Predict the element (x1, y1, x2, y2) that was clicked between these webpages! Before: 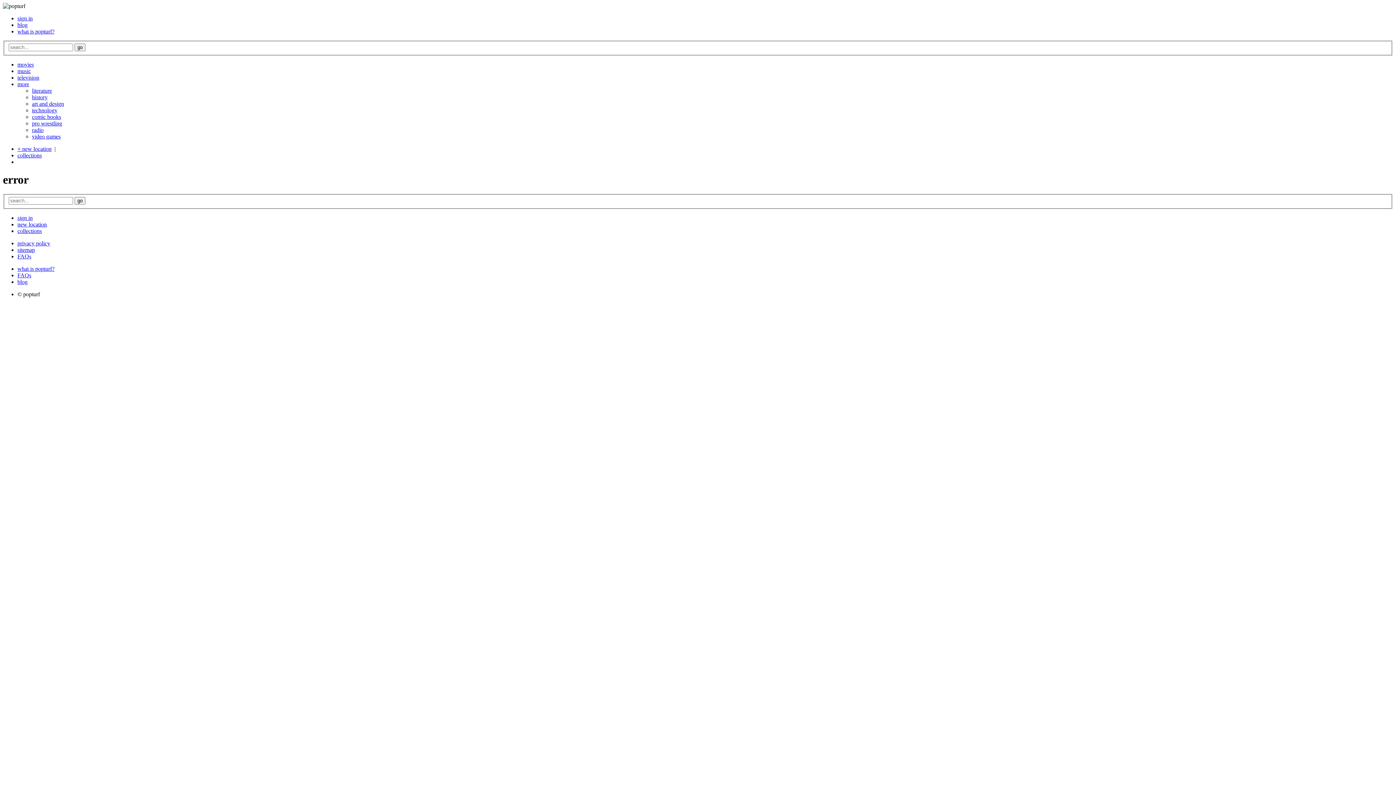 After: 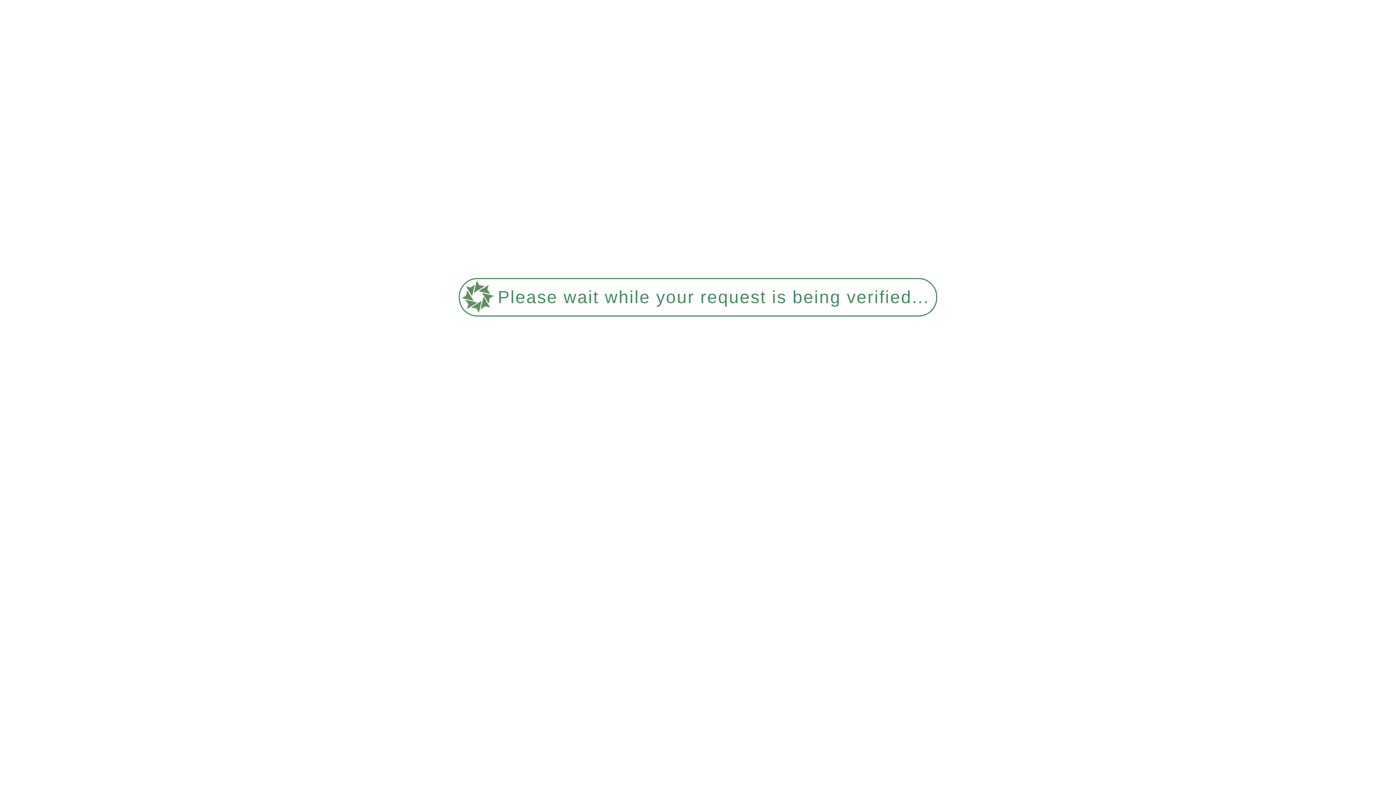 Action: label: FAQs bbox: (17, 272, 31, 278)